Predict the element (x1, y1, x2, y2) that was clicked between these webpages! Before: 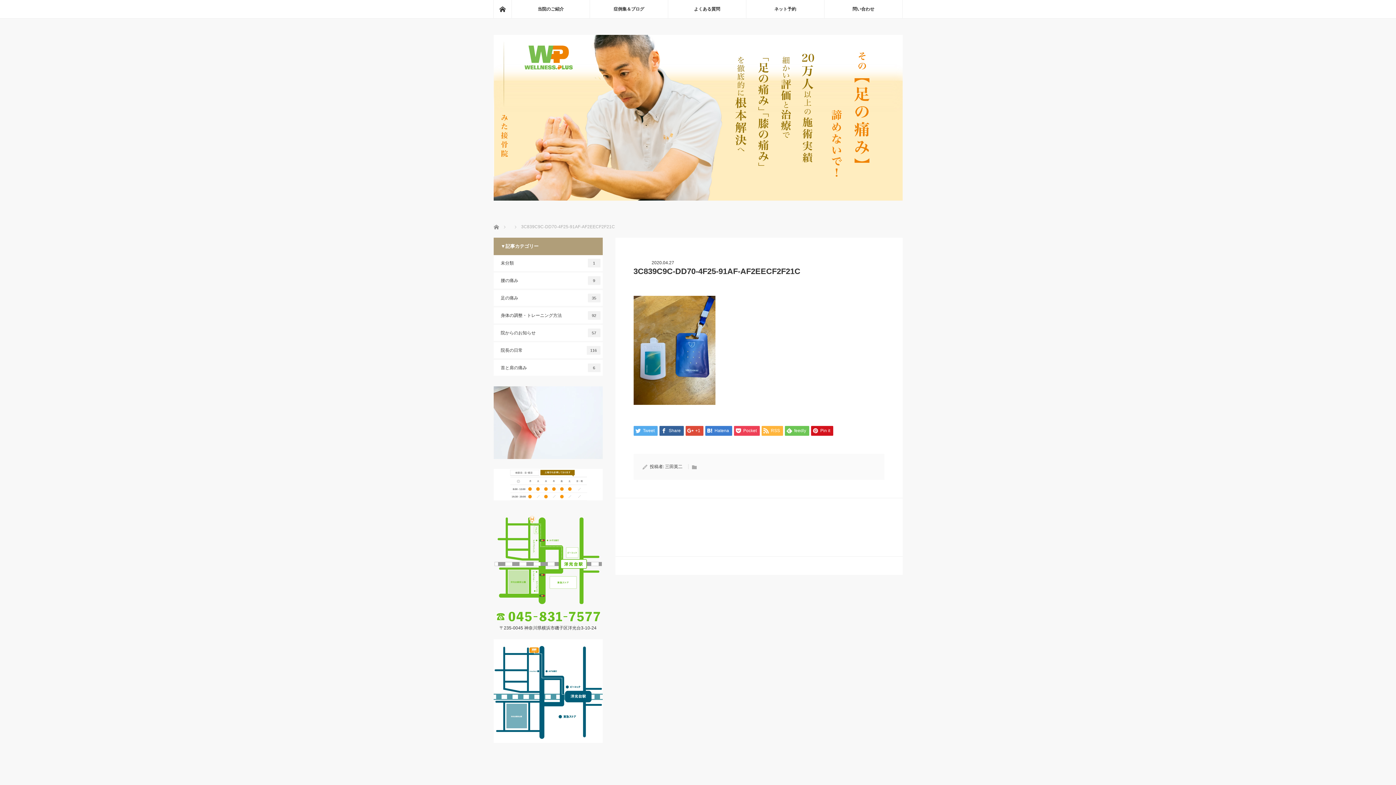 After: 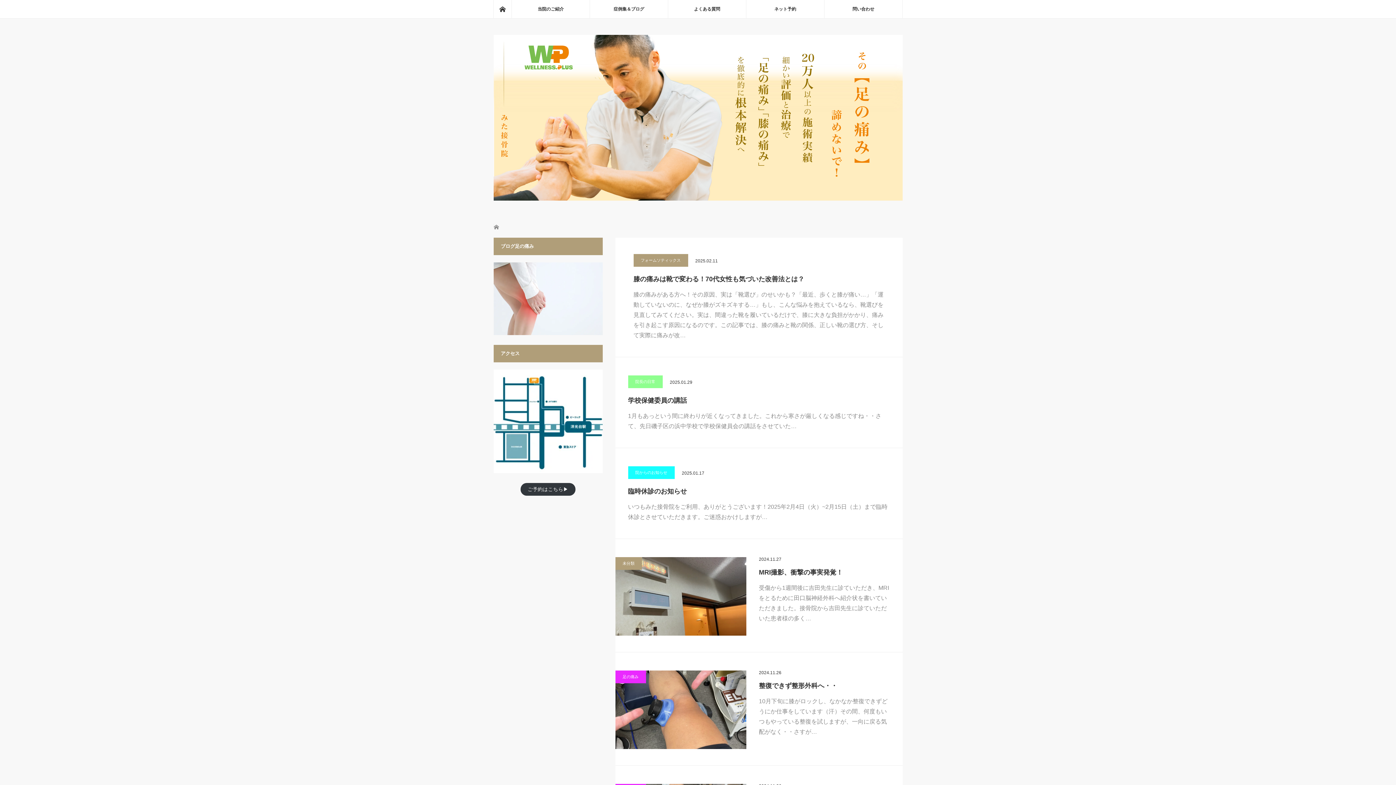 Action: label: 症例集＆ブログ bbox: (589, 0, 668, 18)